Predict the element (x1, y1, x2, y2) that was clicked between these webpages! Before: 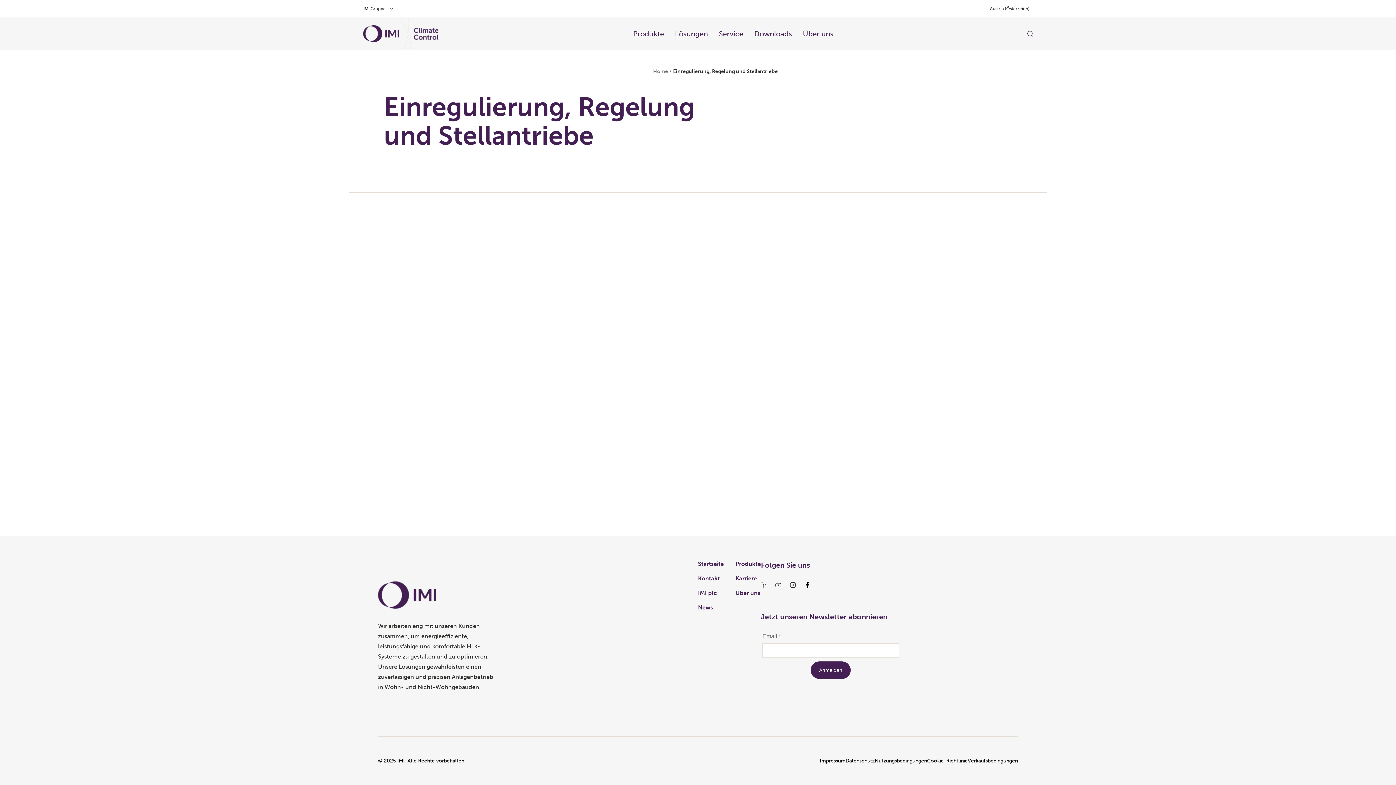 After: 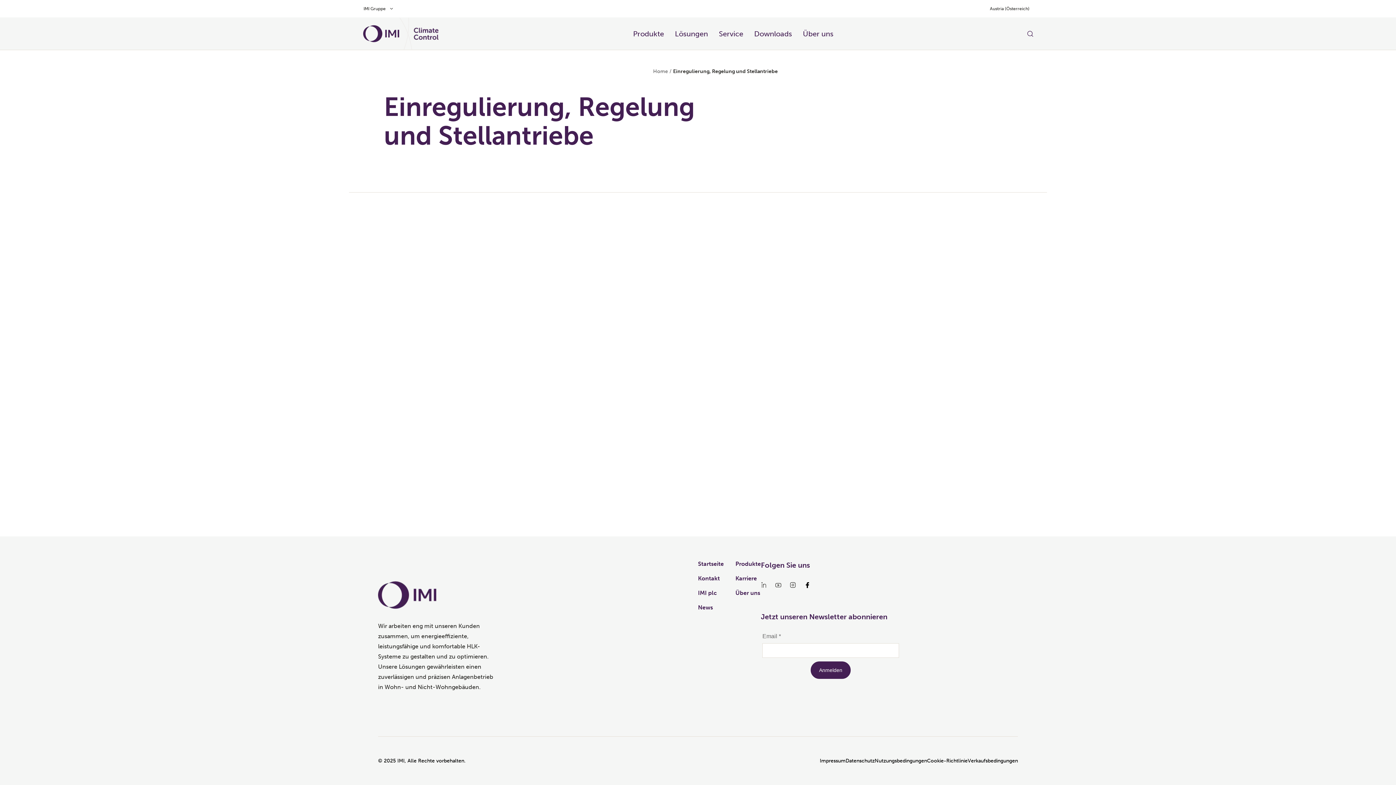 Action: bbox: (719, 28, 743, 39) label: Service